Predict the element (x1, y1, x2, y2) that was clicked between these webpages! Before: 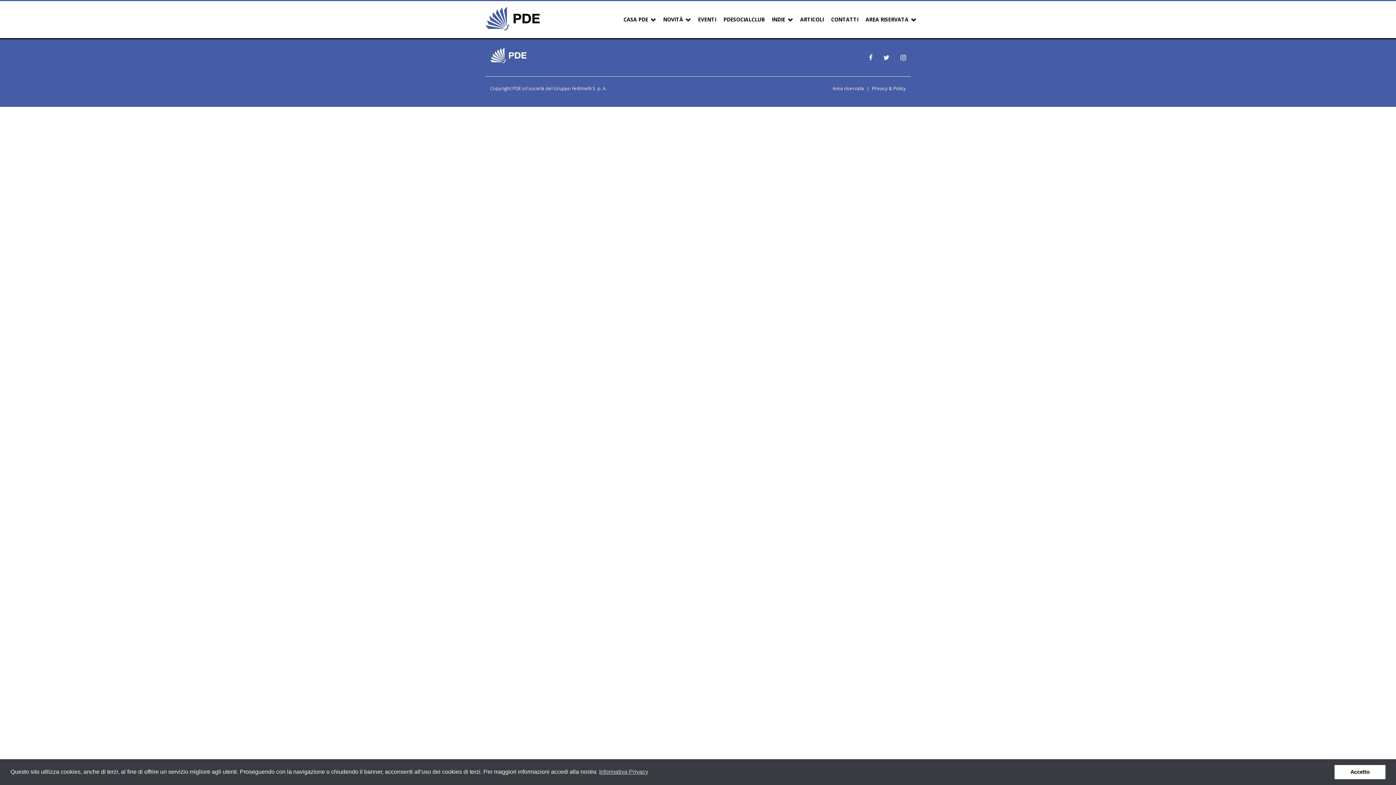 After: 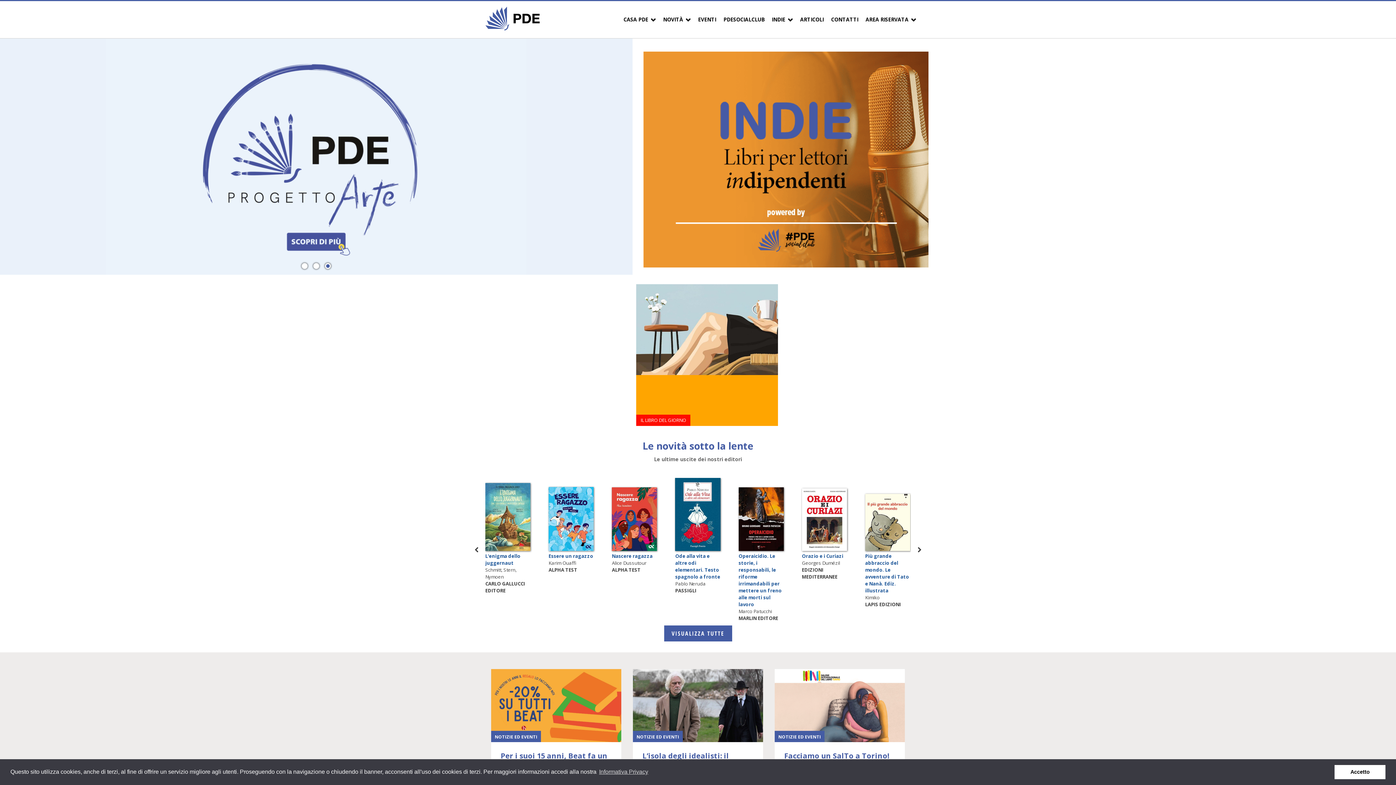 Action: bbox: (485, 24, 540, 32)